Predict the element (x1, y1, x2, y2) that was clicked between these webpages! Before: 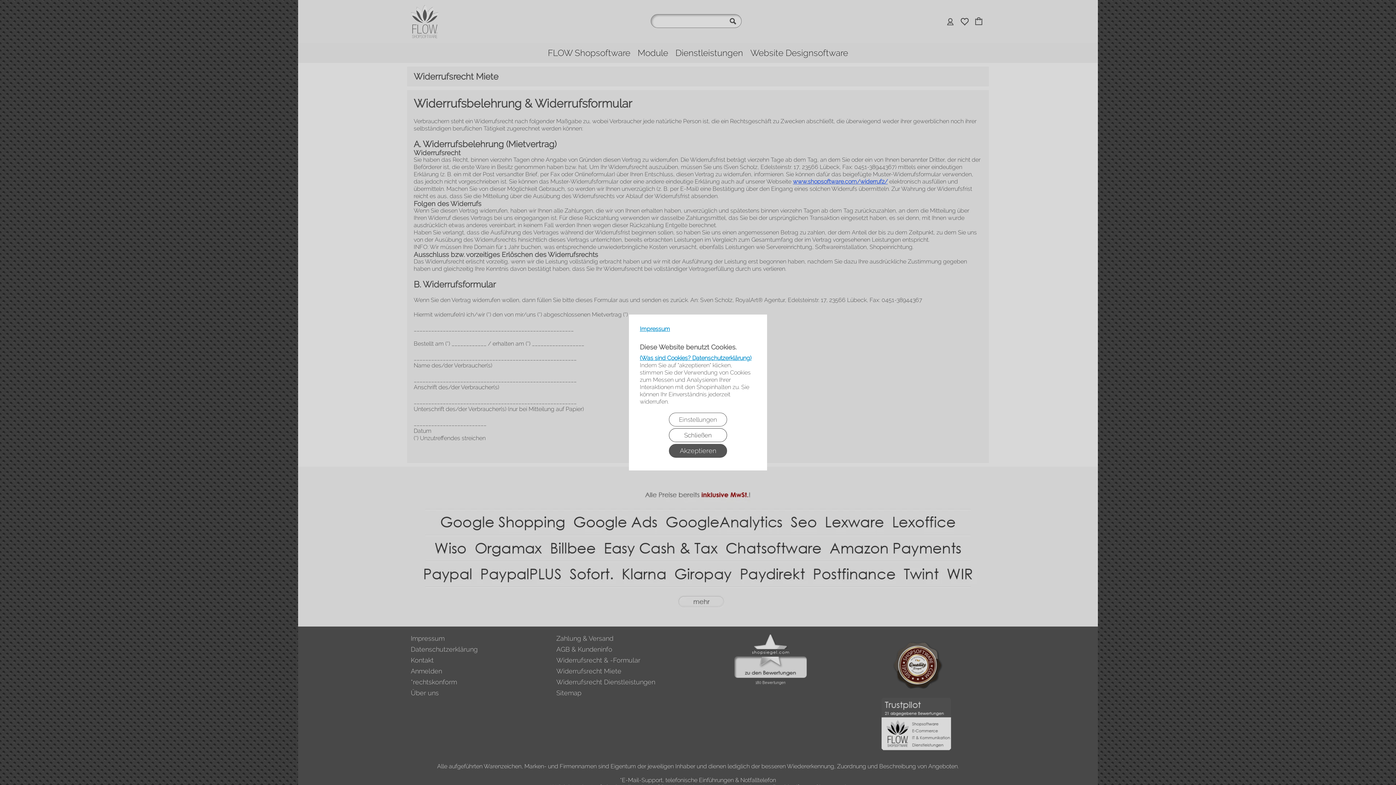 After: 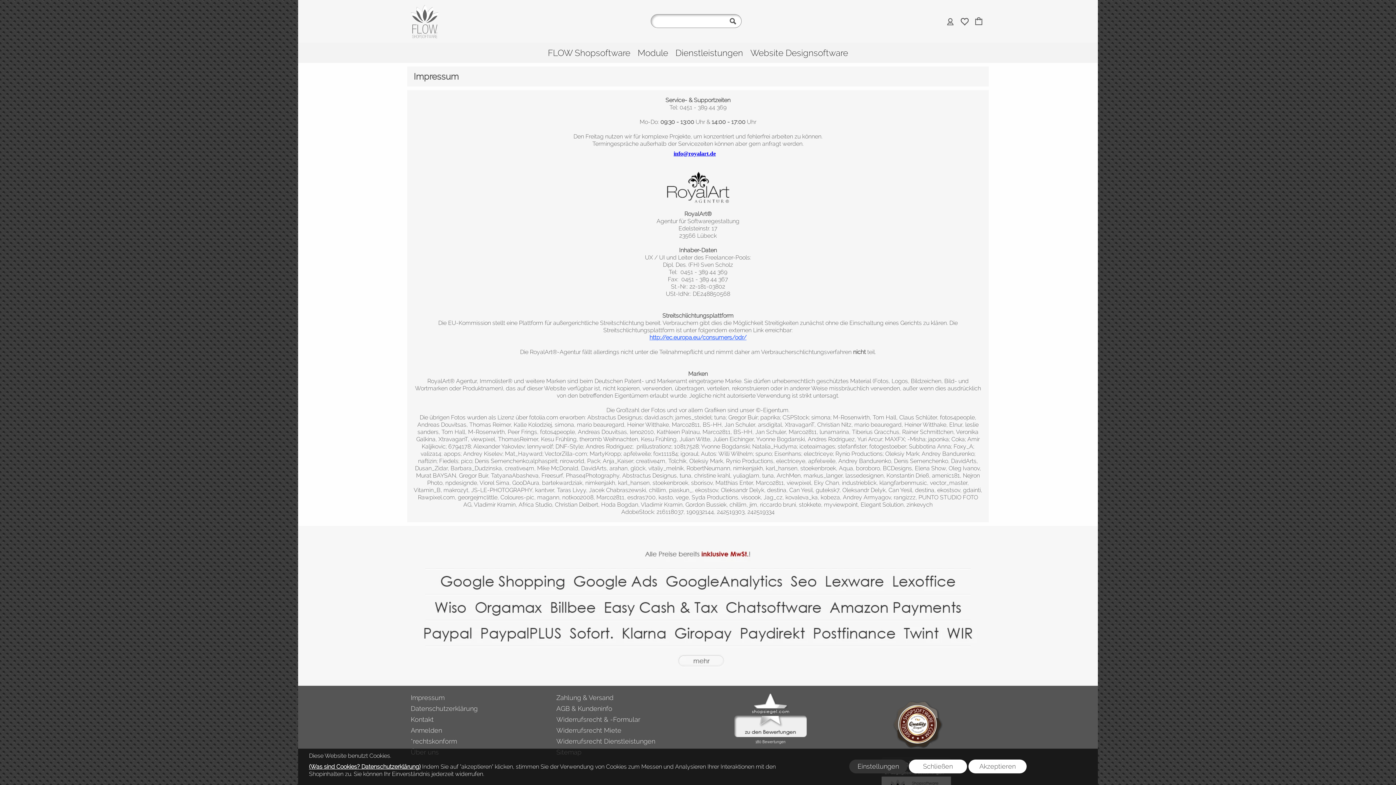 Action: bbox: (640, 325, 756, 343) label: Impressum